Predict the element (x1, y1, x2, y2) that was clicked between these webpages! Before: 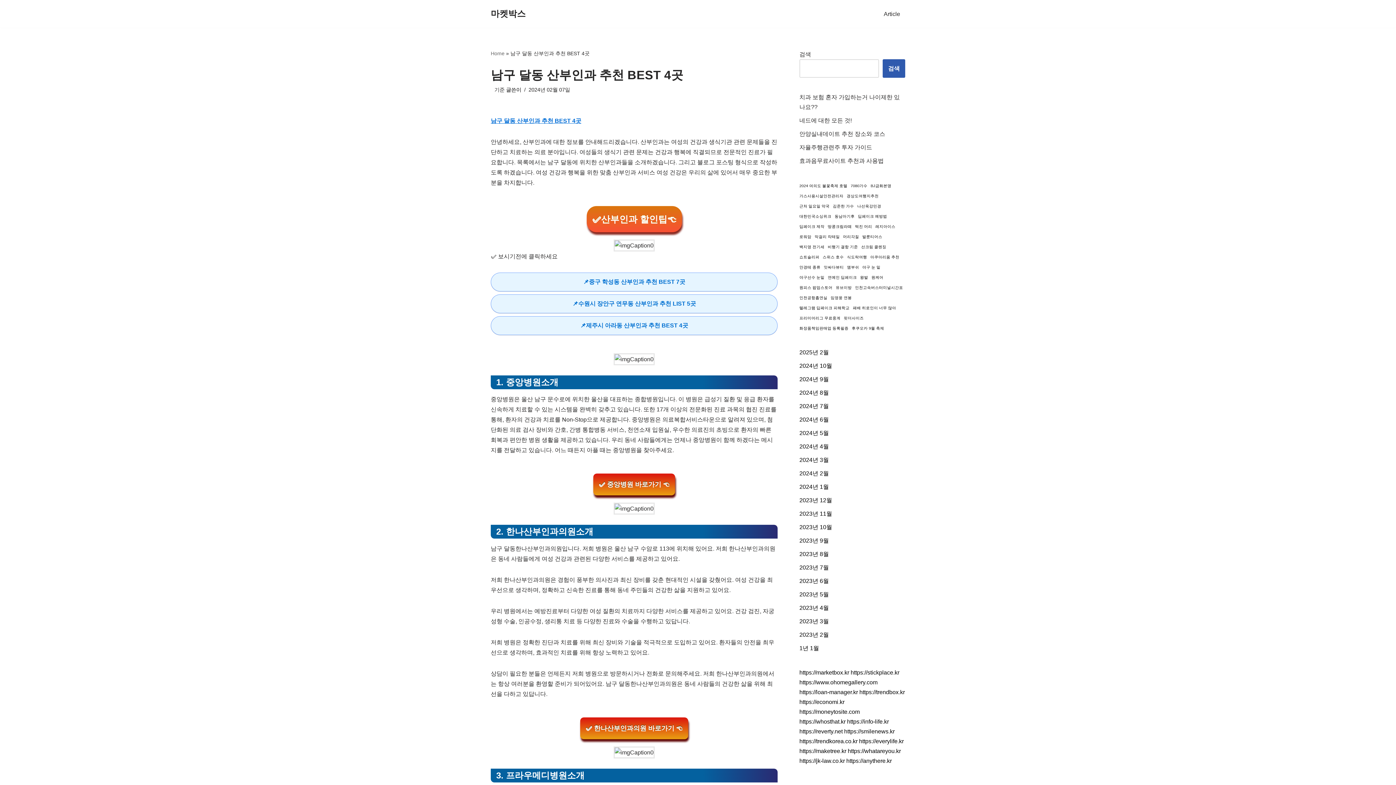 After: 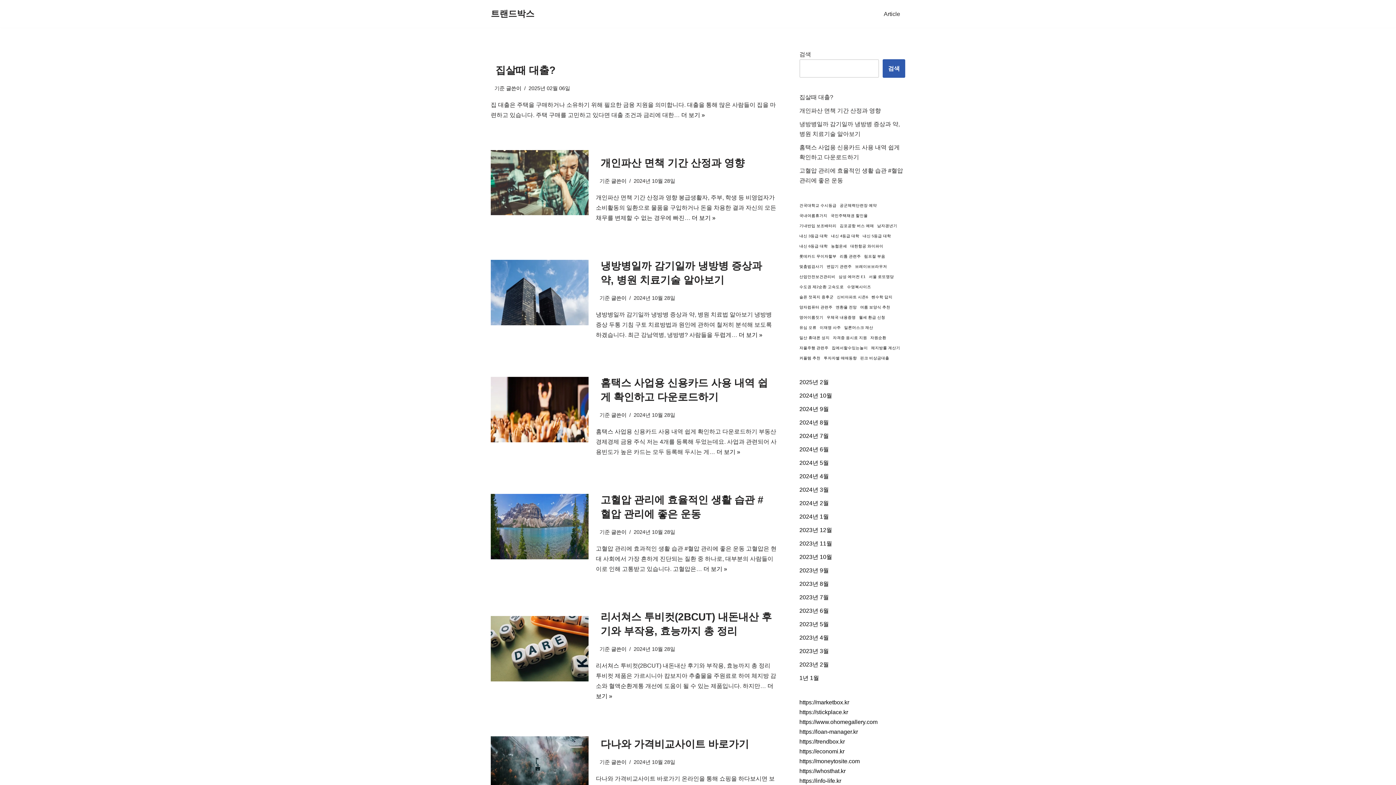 Action: bbox: (859, 689, 905, 695) label: https://trendbox.kr